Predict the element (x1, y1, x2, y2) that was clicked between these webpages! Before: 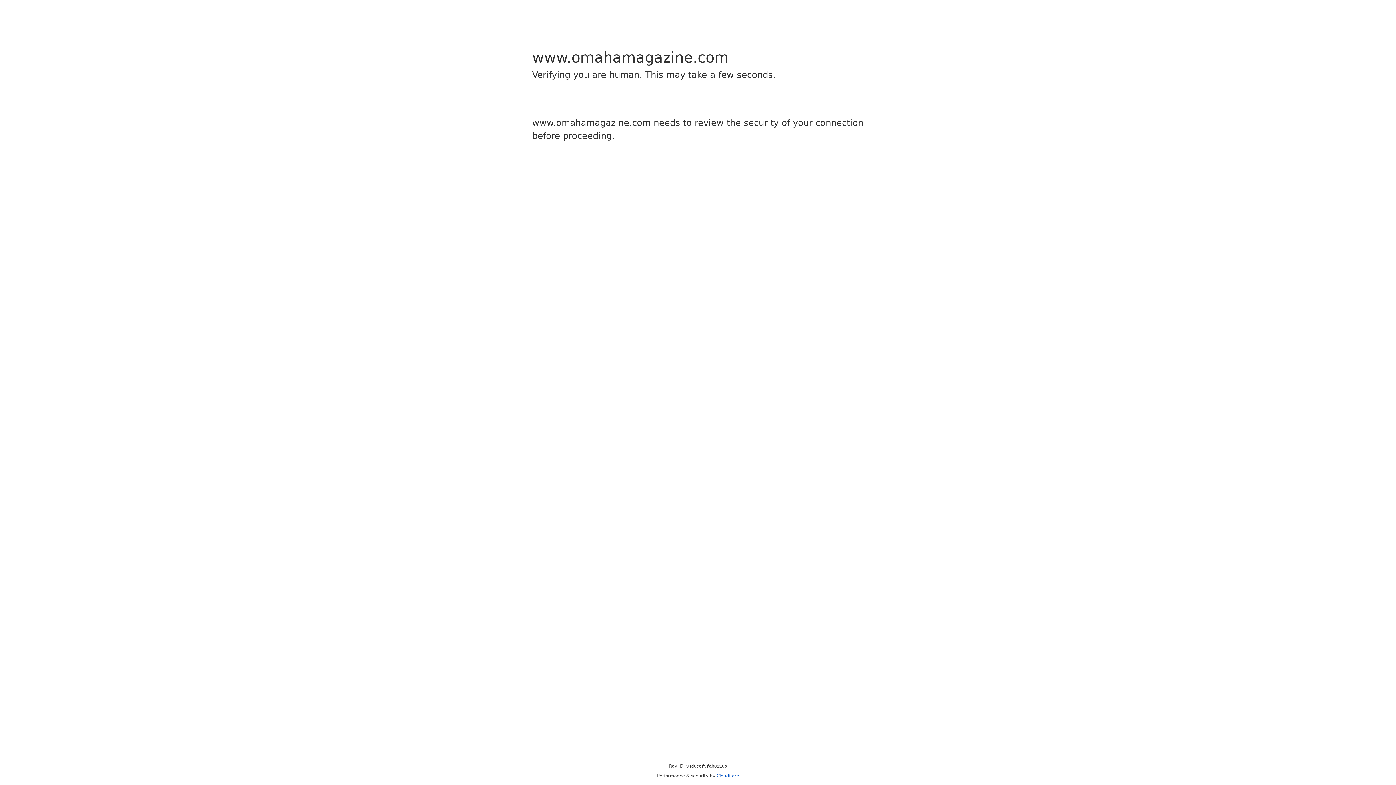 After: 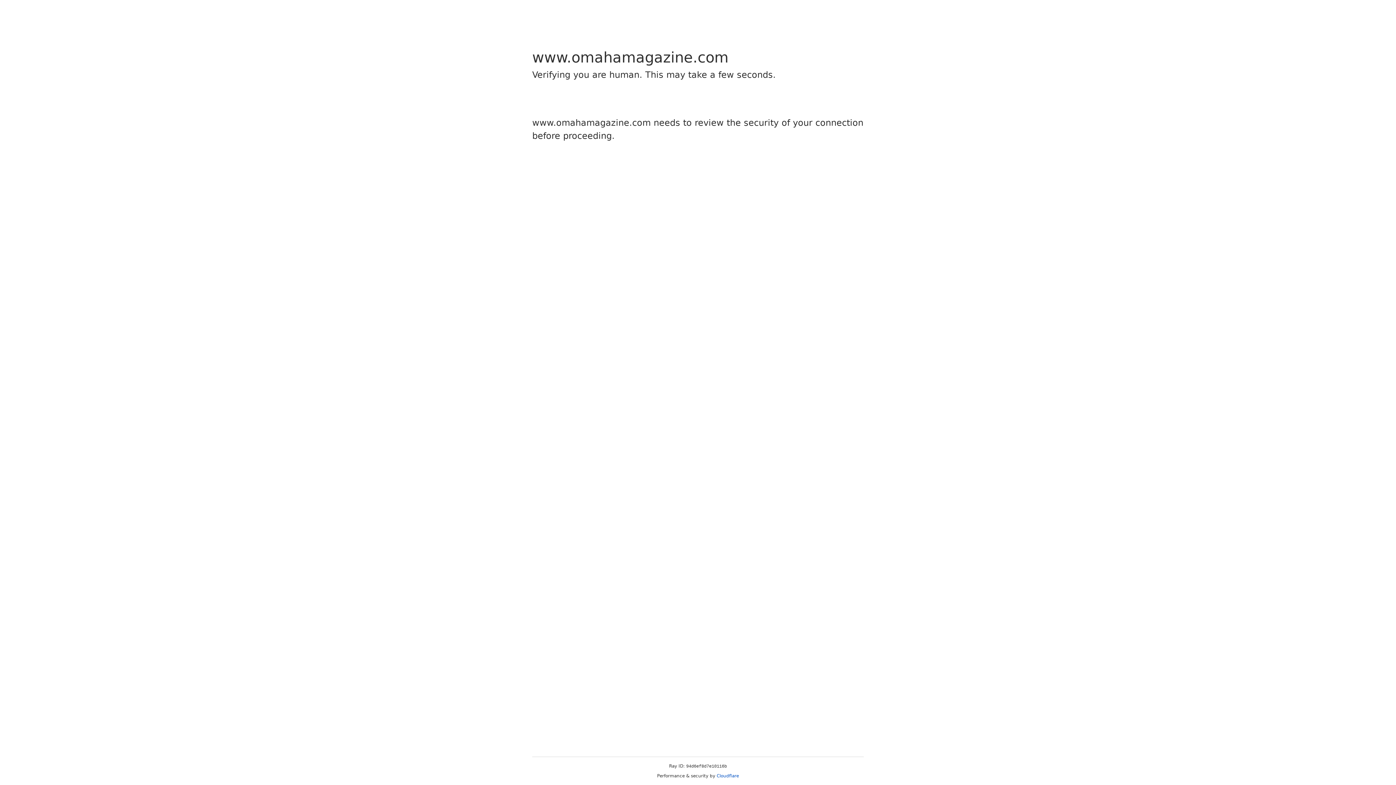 Action: bbox: (716, 773, 739, 778) label: Cloudflare